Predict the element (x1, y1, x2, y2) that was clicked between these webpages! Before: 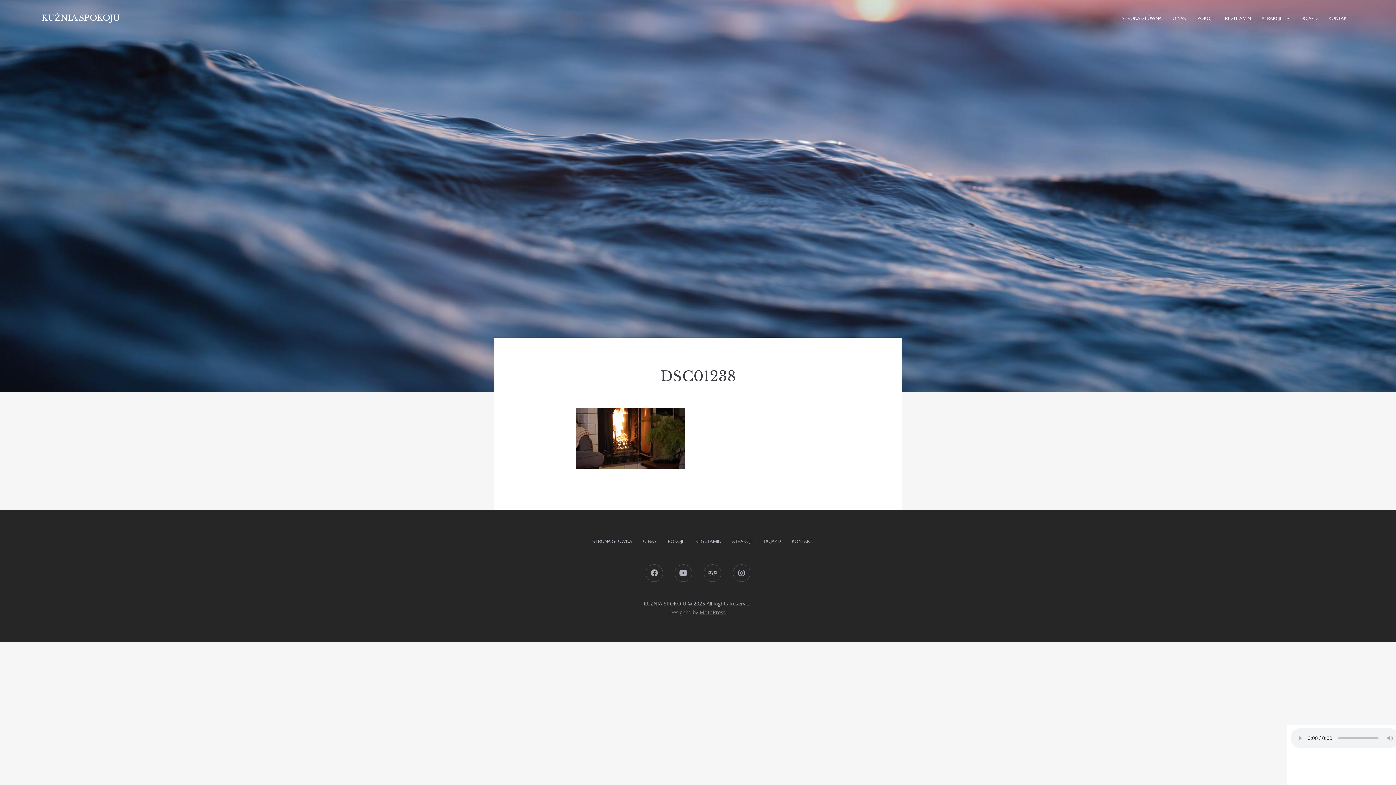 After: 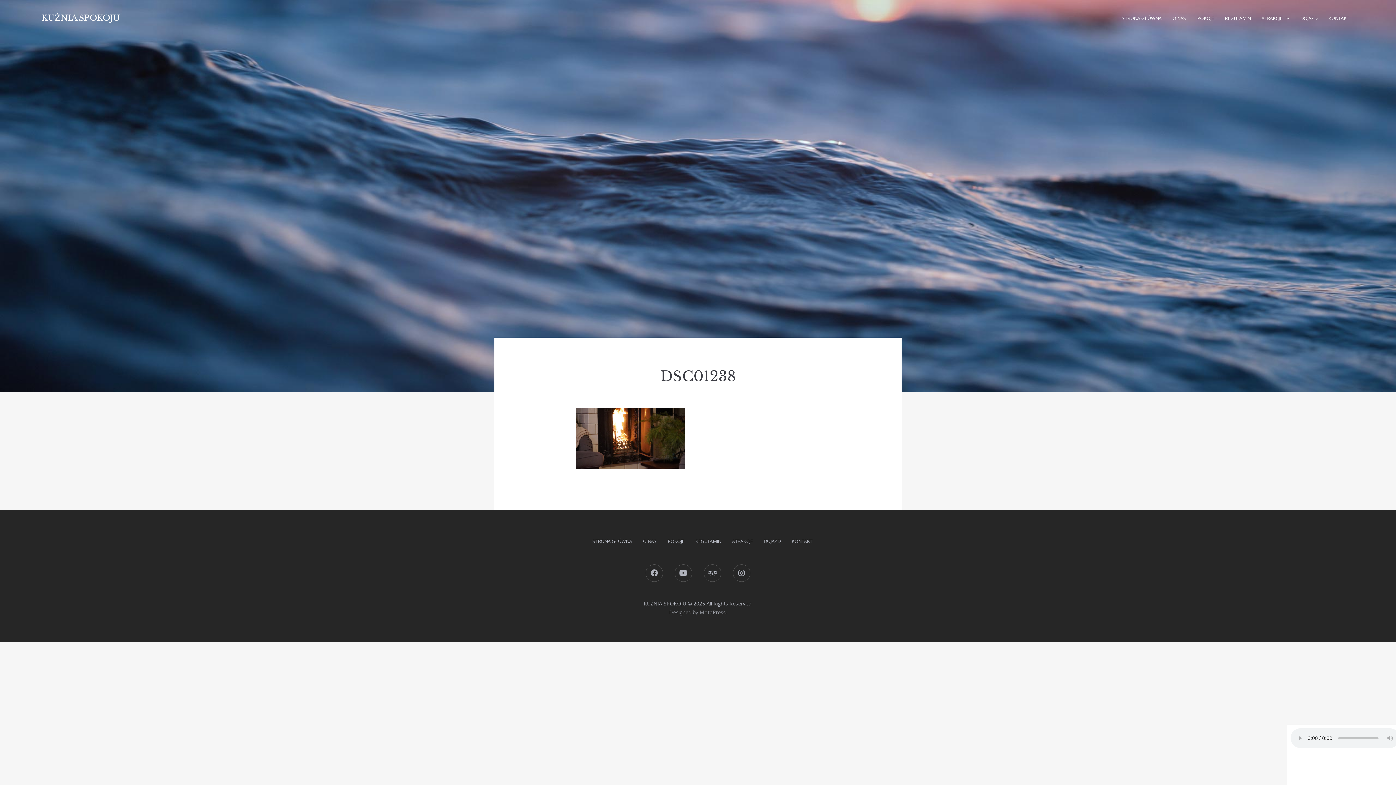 Action: bbox: (699, 609, 726, 616) label: MotoPress